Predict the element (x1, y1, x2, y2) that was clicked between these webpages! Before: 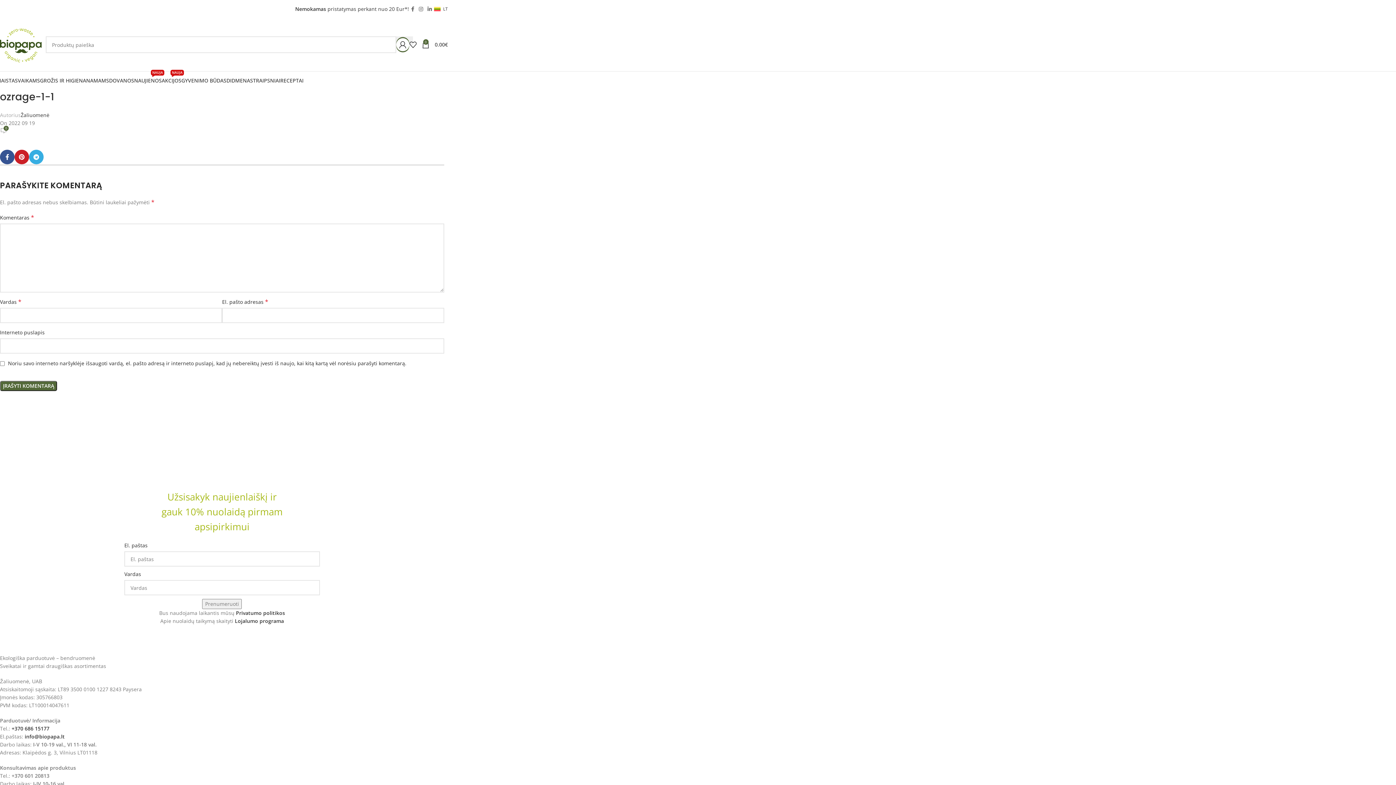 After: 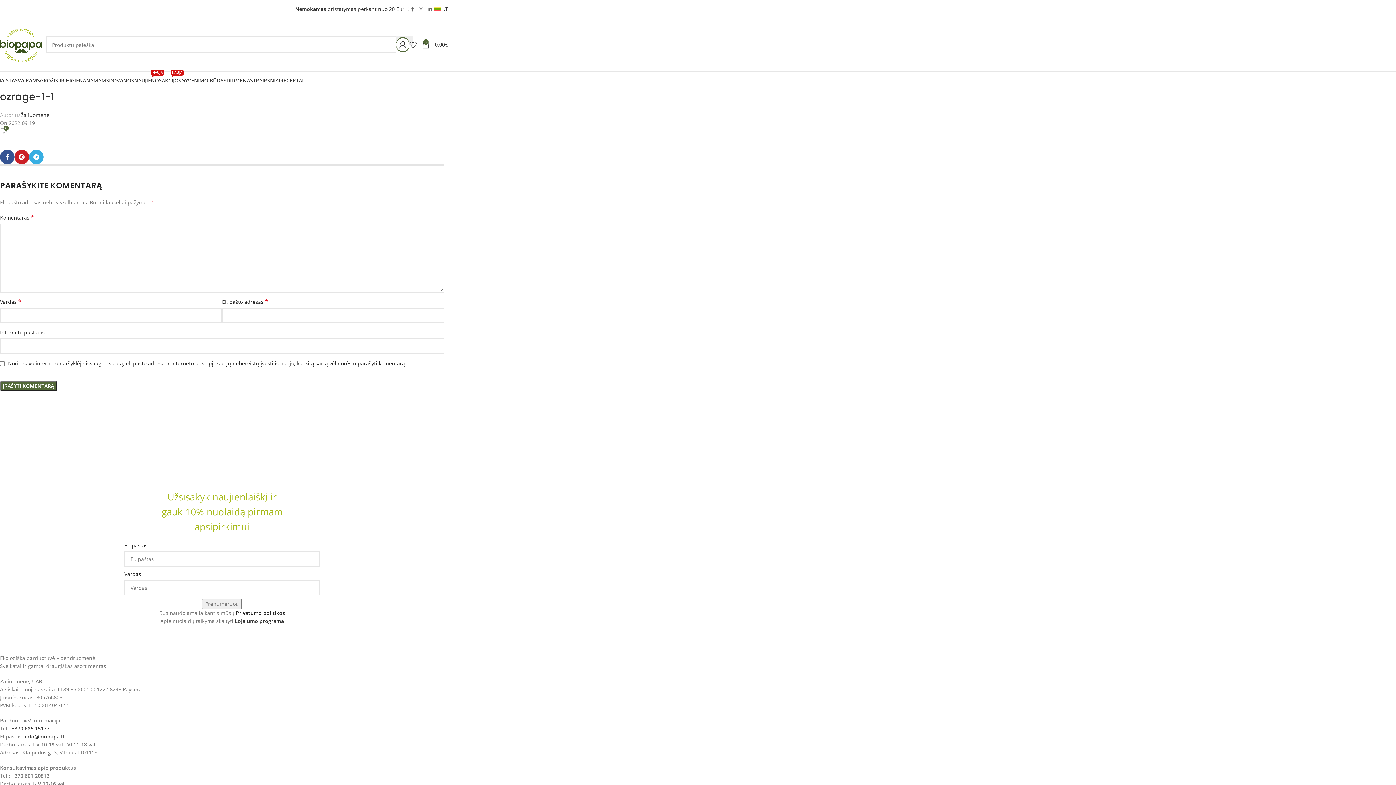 Action: label: Privatumo politikos bbox: (235, 609, 285, 616)